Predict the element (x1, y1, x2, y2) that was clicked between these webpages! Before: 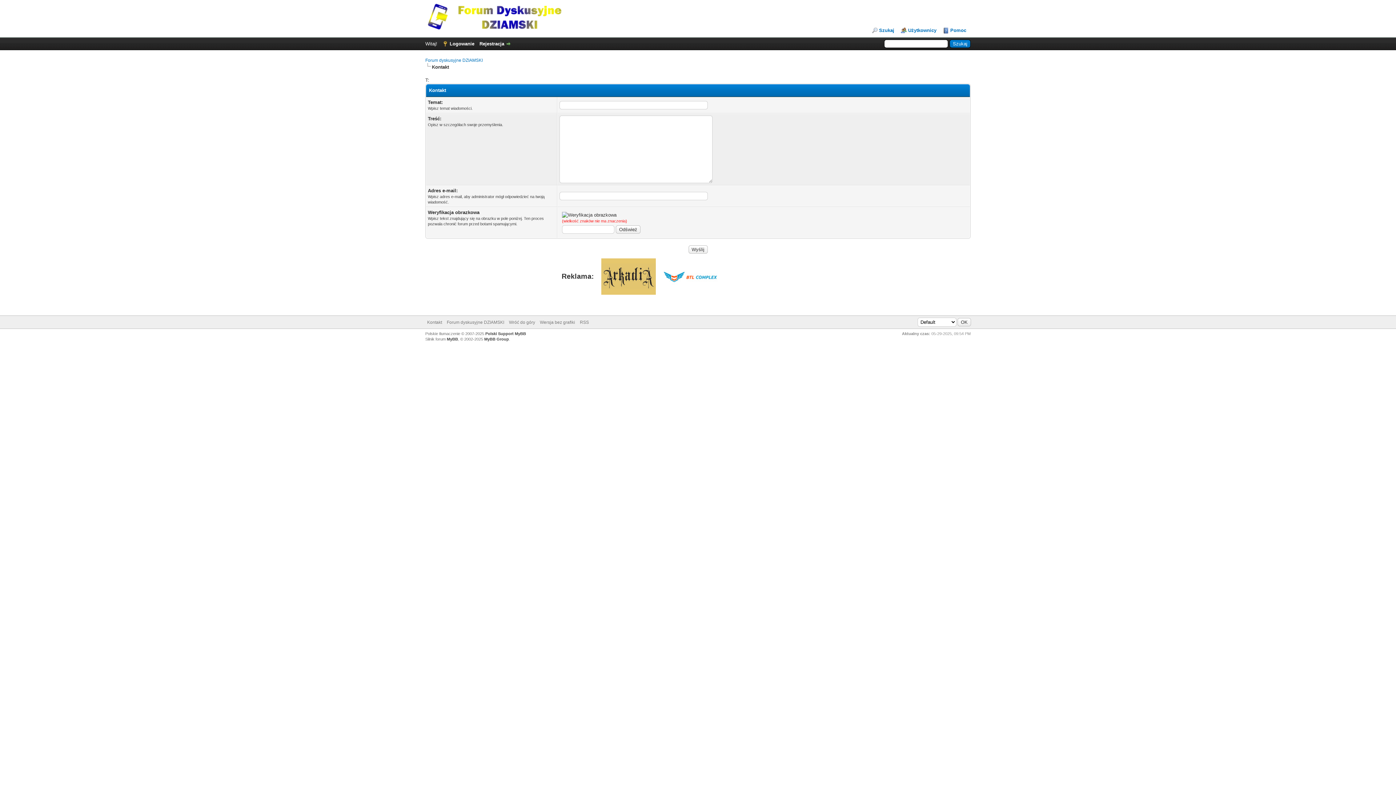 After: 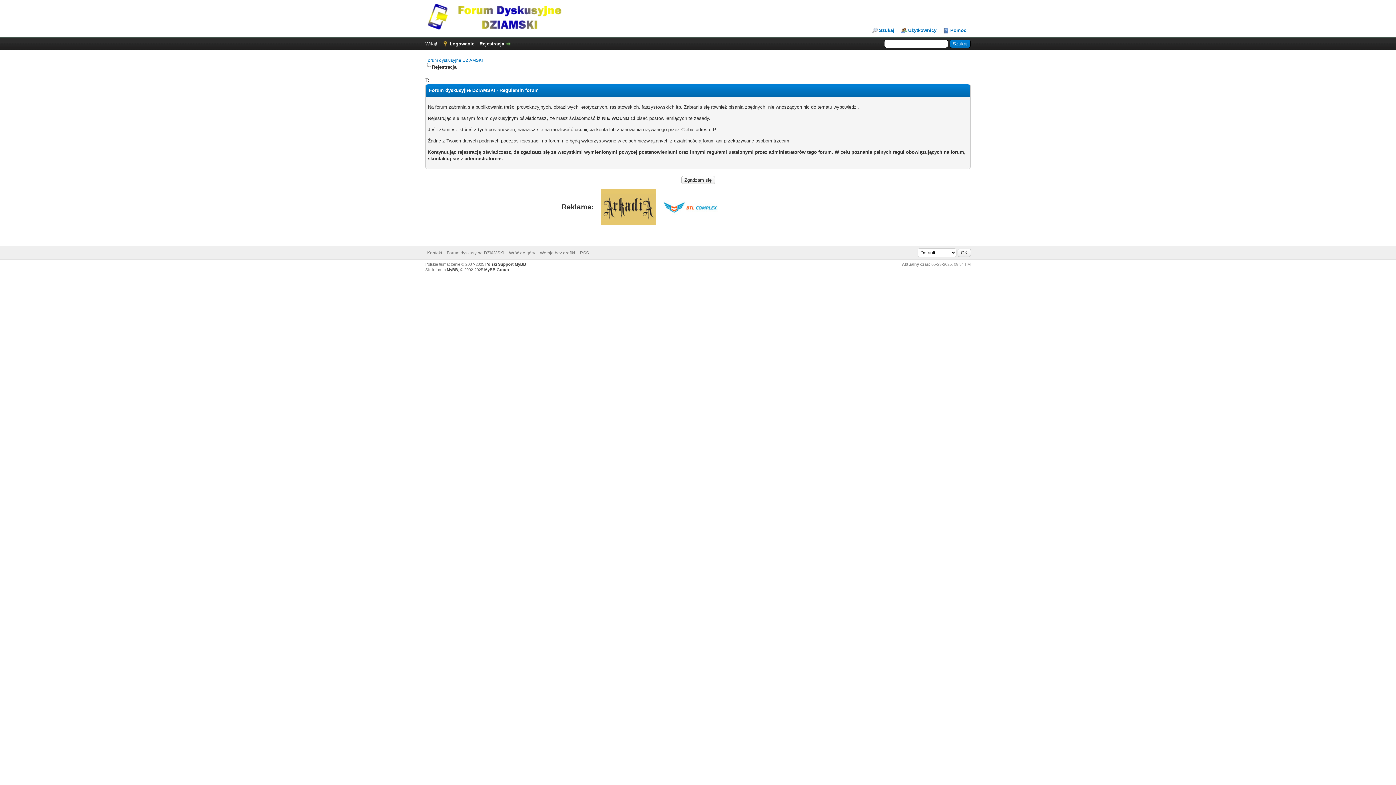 Action: label: Rejestracja bbox: (479, 41, 511, 46)